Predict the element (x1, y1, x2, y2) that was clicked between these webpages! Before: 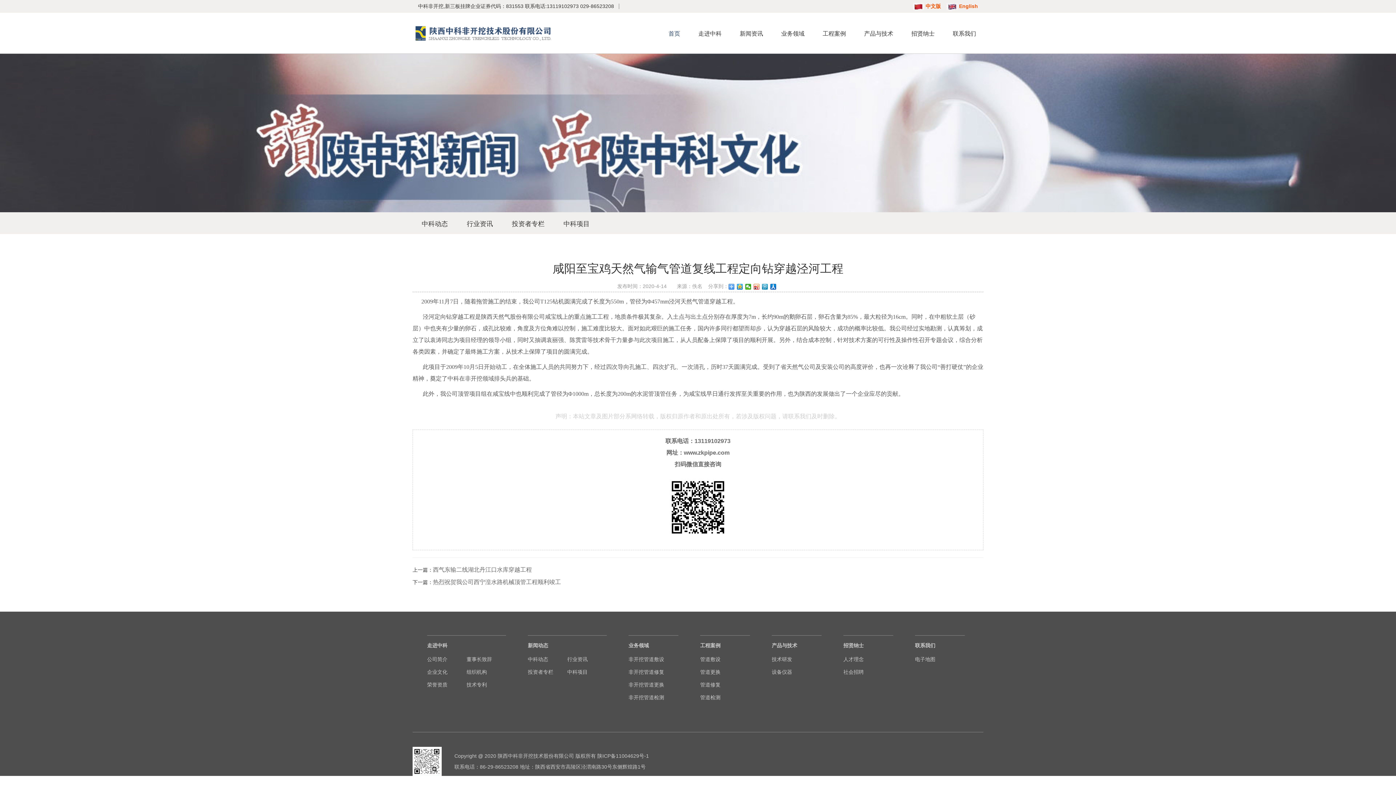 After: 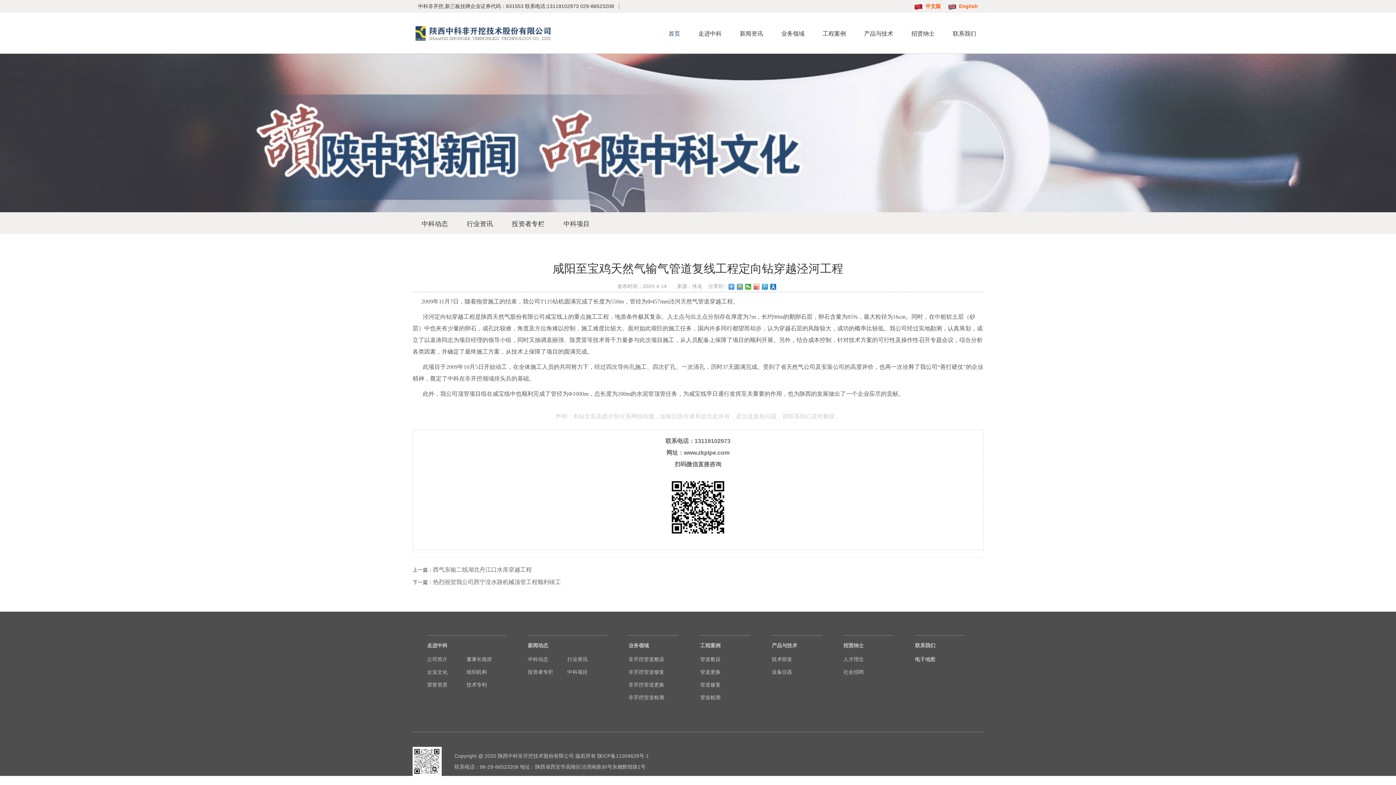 Action: label: 电子地图 bbox: (915, 656, 935, 662)